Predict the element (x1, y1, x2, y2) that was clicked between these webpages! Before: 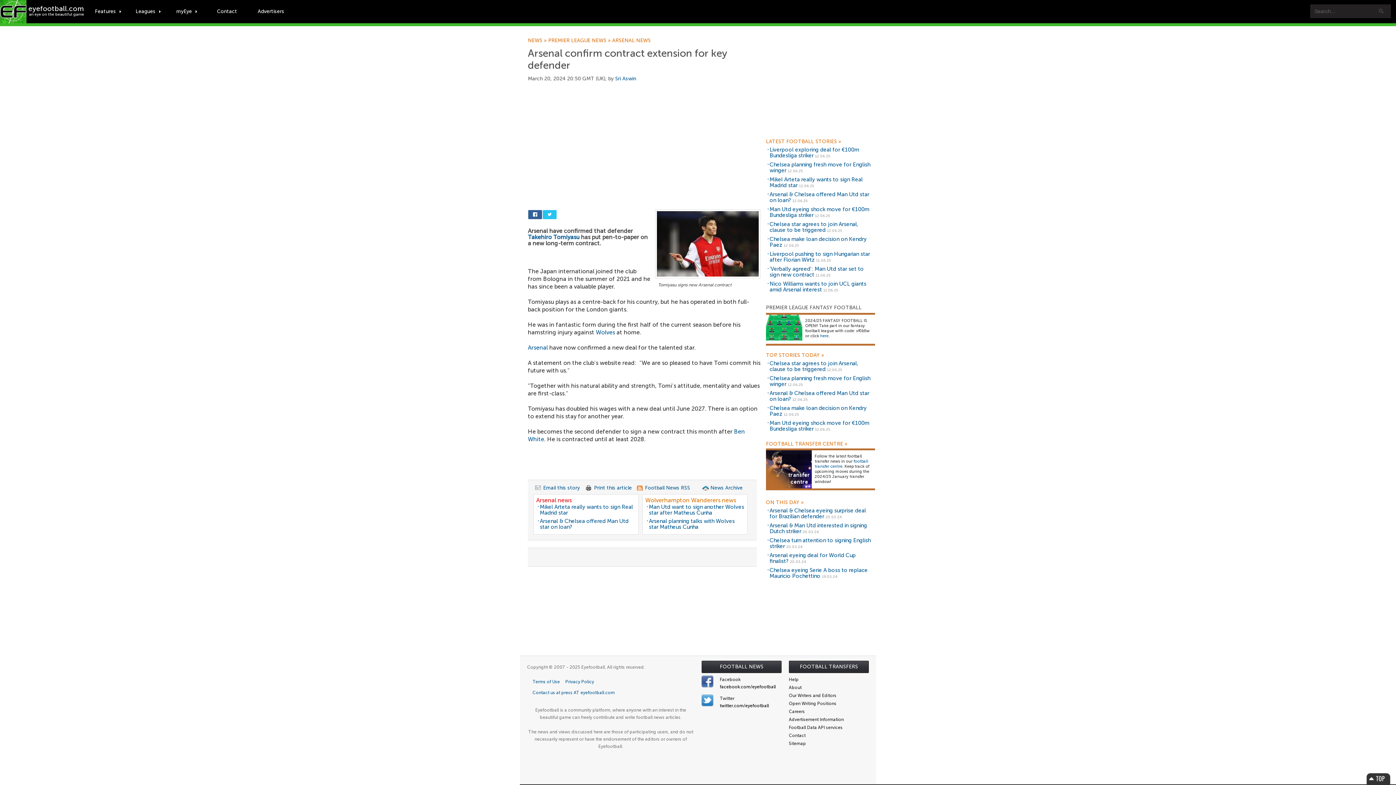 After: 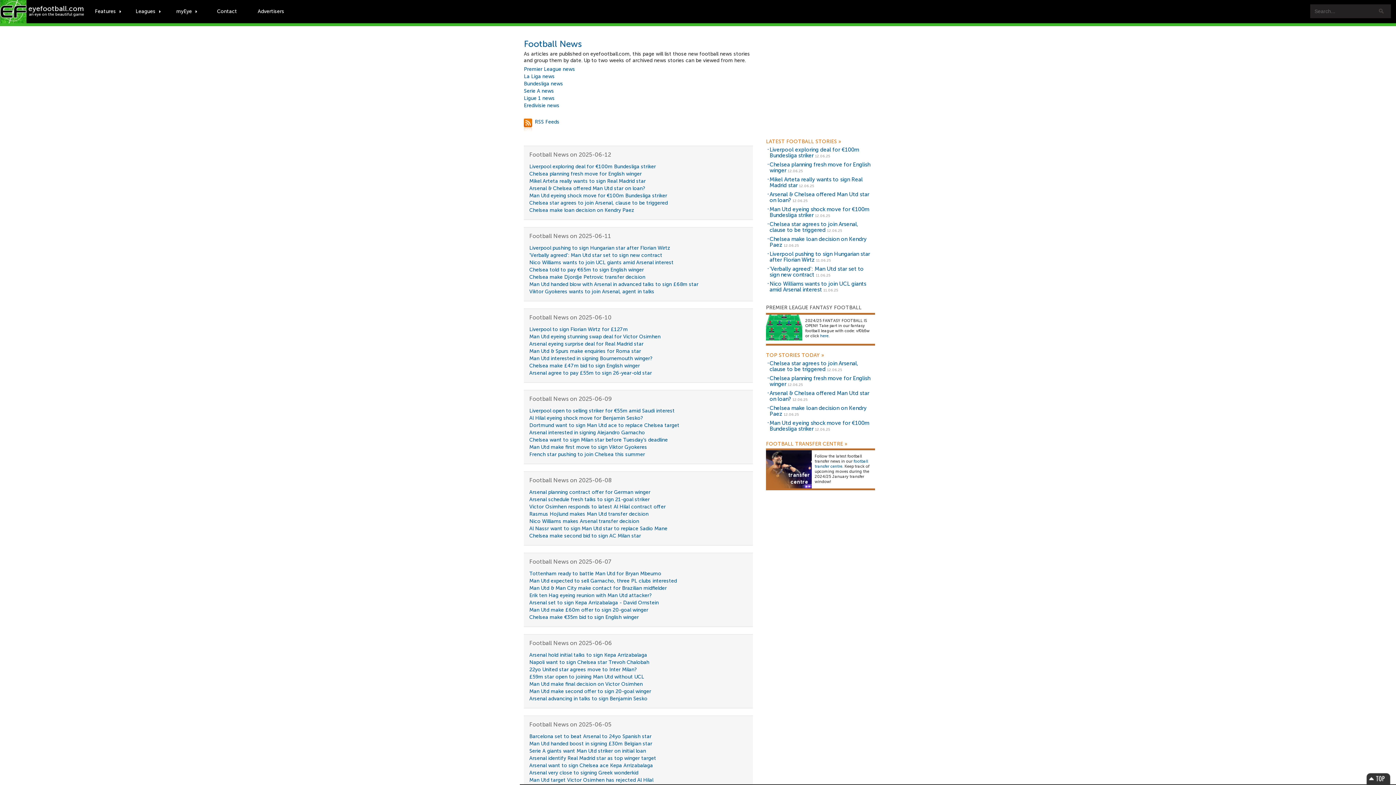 Action: bbox: (528, 38, 548, 42) label: NEWS » 